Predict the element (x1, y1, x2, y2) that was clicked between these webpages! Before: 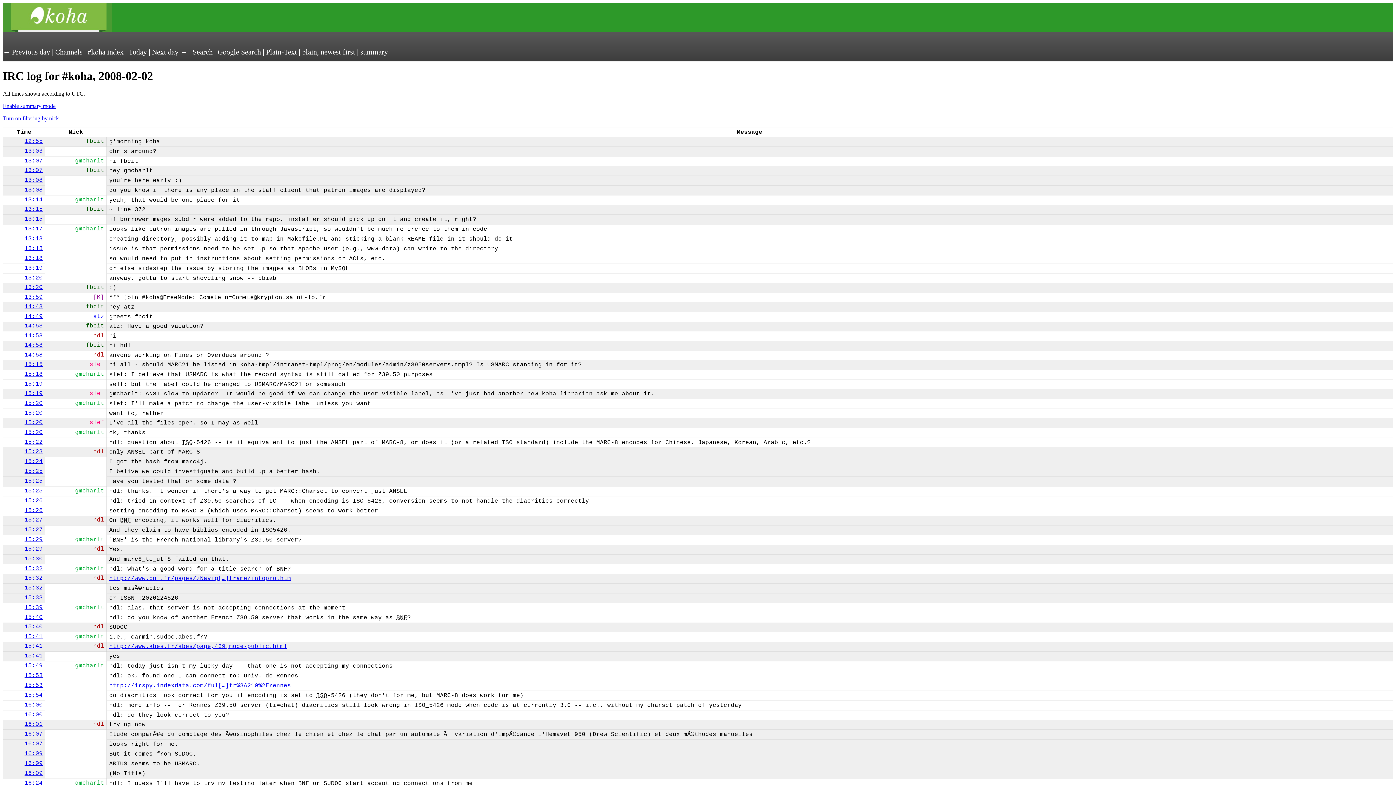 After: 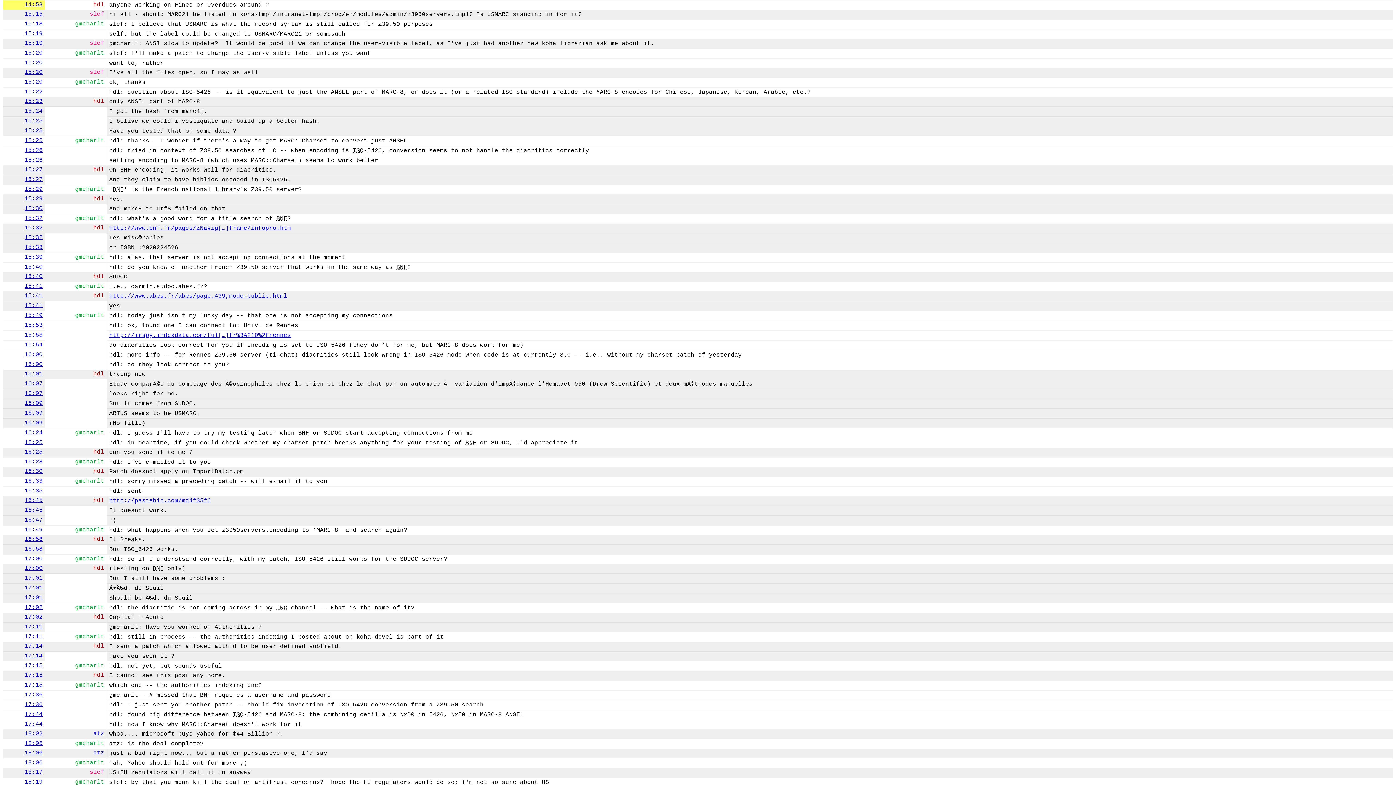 Action: label: 14:58 bbox: (24, 352, 42, 358)